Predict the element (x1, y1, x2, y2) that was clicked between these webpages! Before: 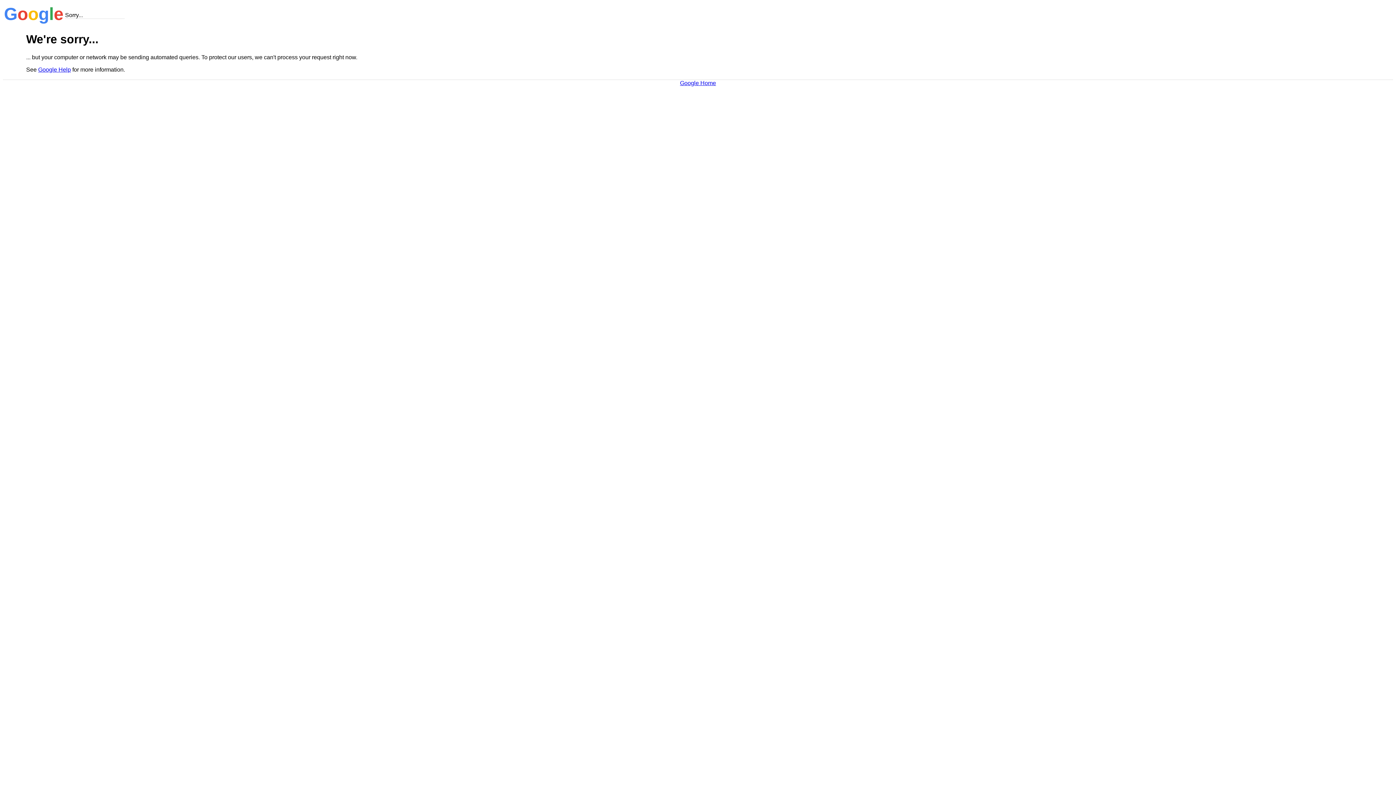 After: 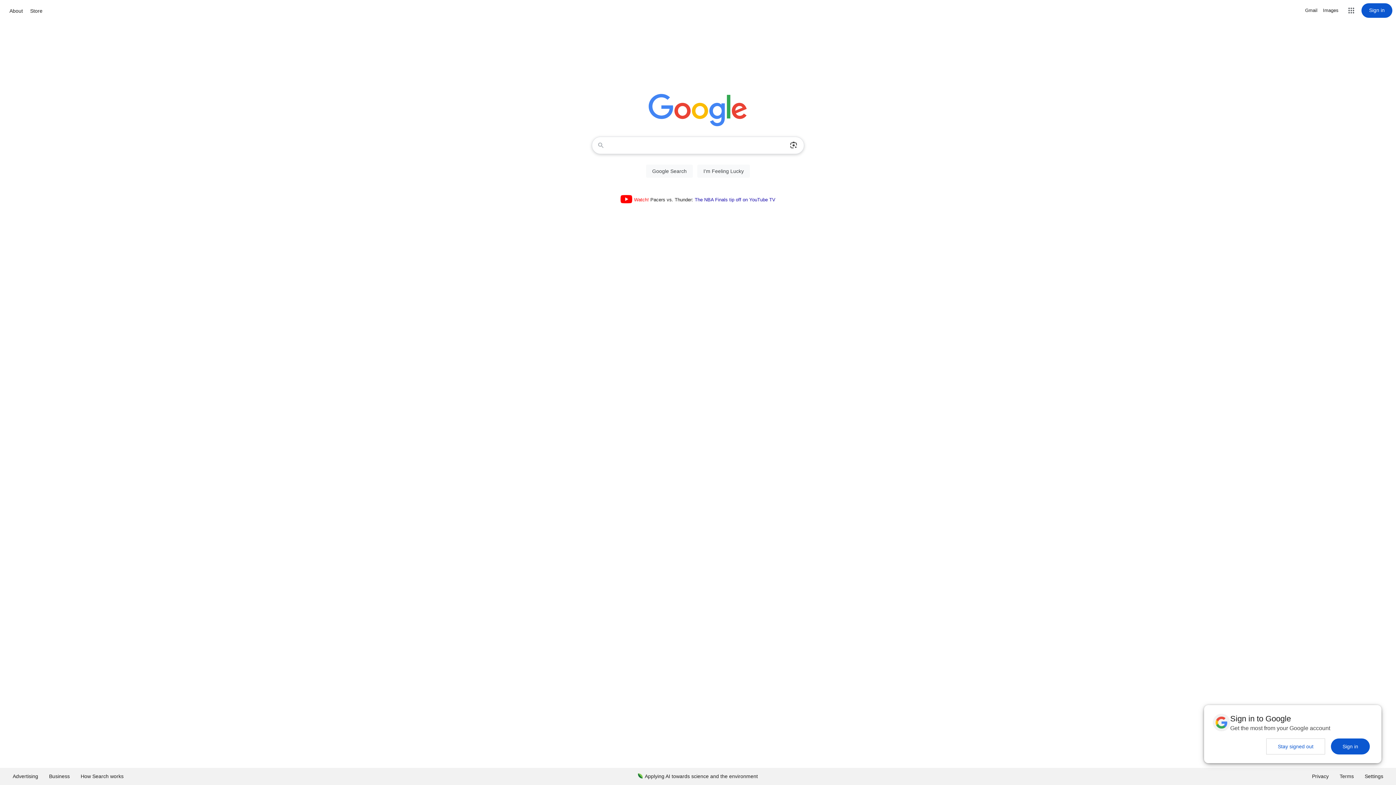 Action: label: Google Home bbox: (680, 79, 716, 86)